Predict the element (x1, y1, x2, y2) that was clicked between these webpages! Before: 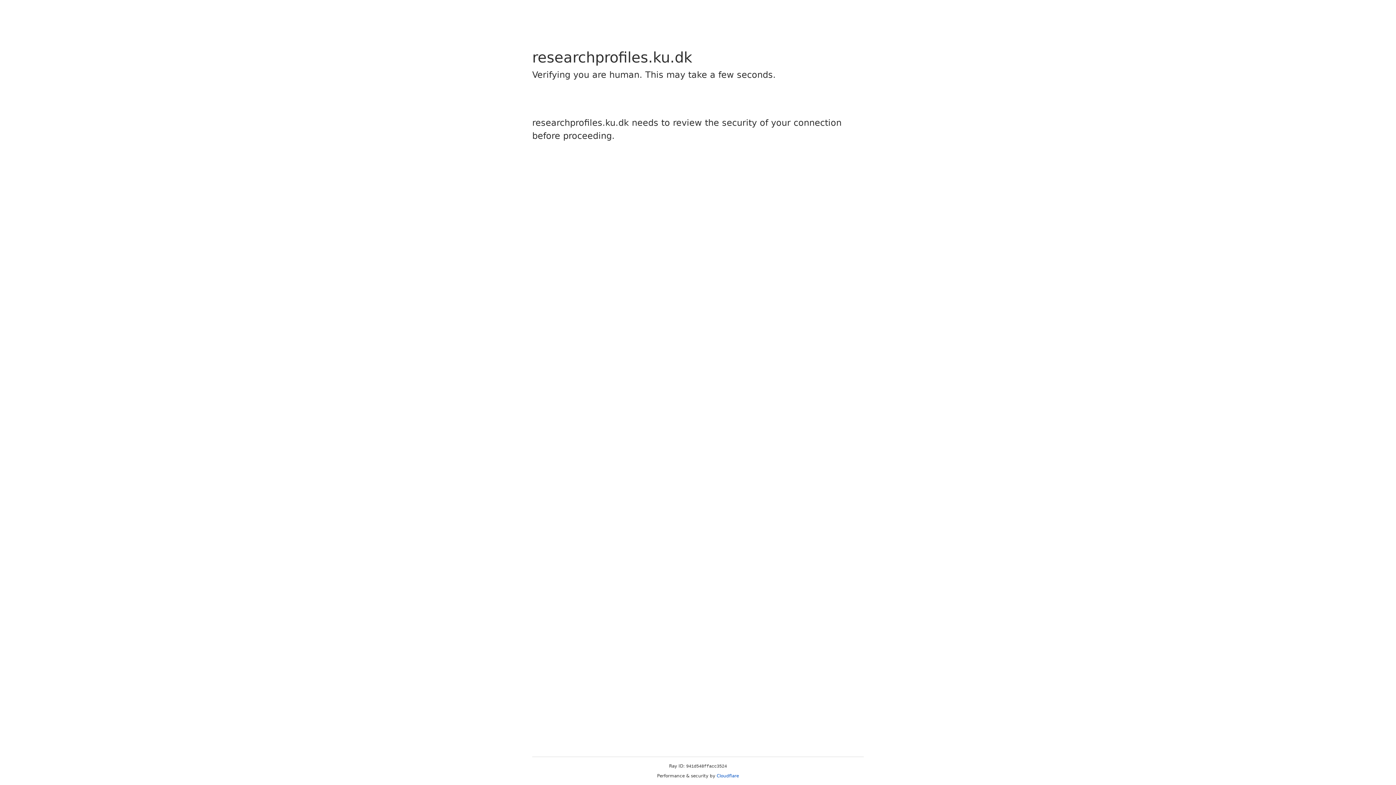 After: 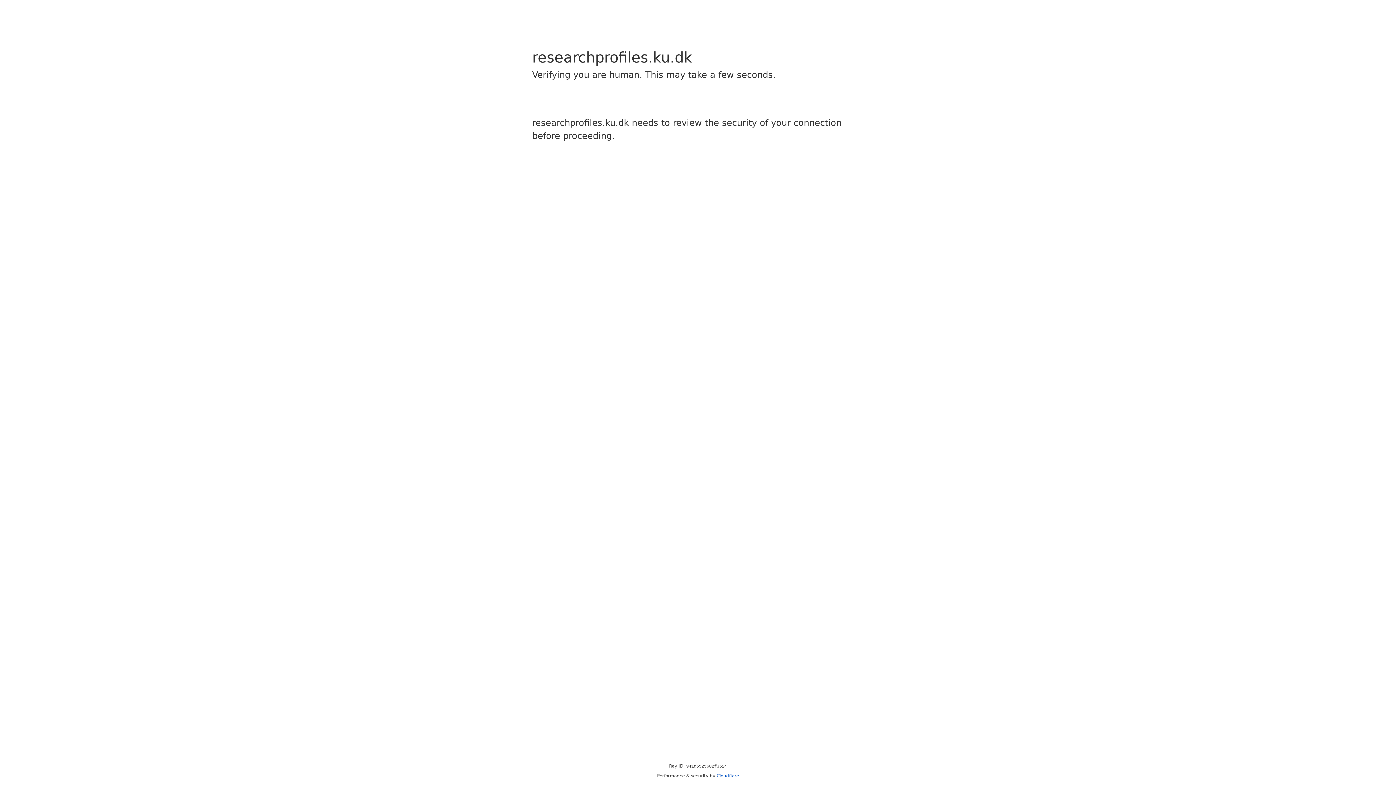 Action: label: Cloudflare bbox: (716, 773, 739, 778)